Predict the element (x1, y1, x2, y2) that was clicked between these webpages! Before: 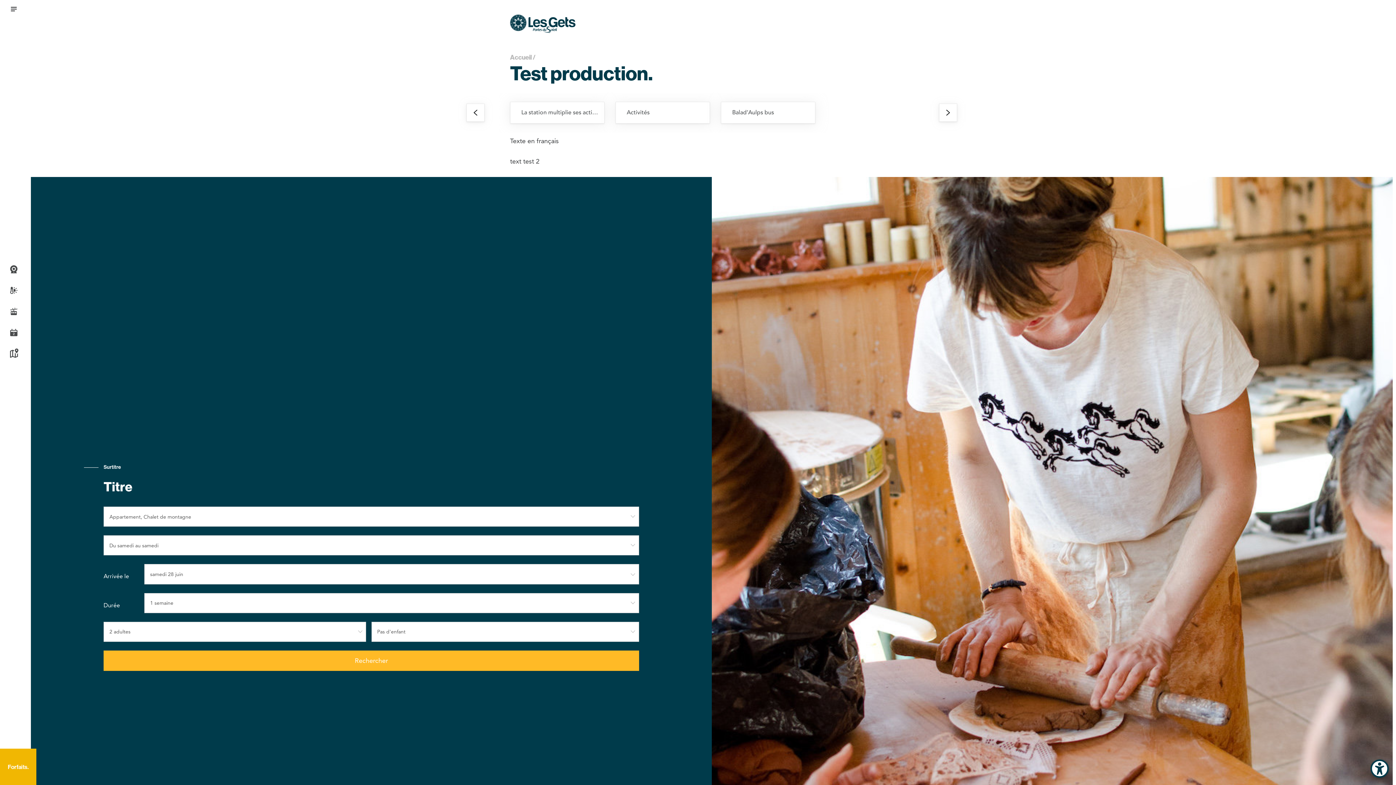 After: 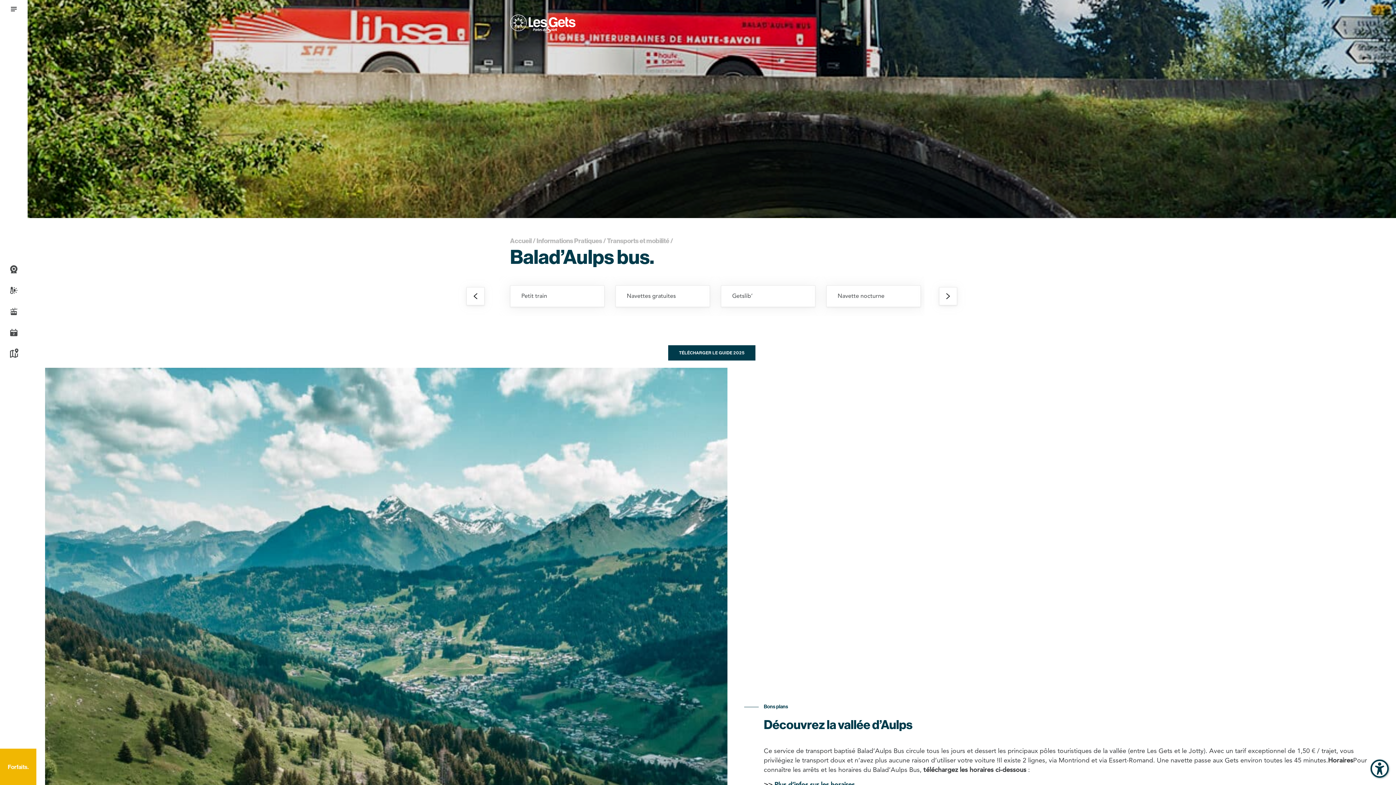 Action: label: Balad’Aulps bus bbox: (721, 103, 815, 121)